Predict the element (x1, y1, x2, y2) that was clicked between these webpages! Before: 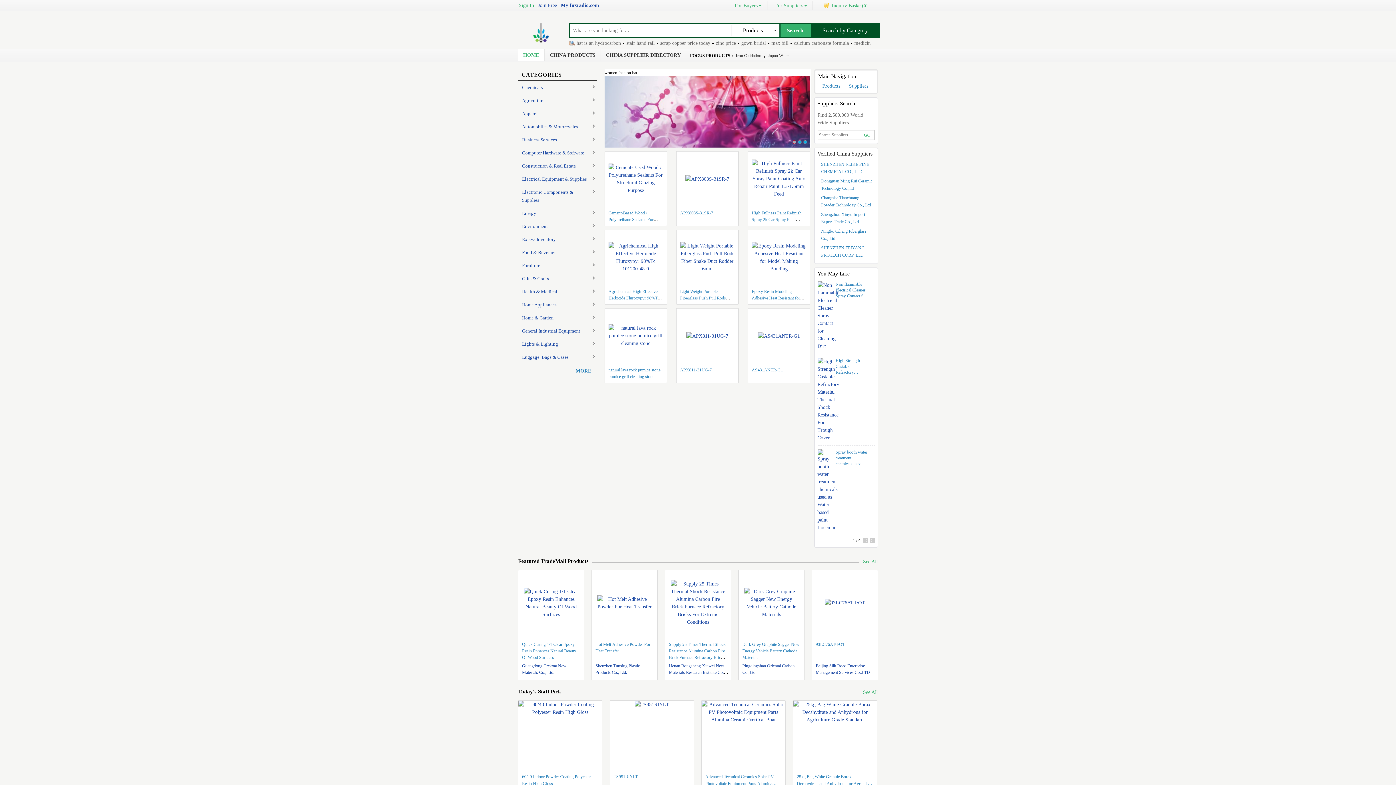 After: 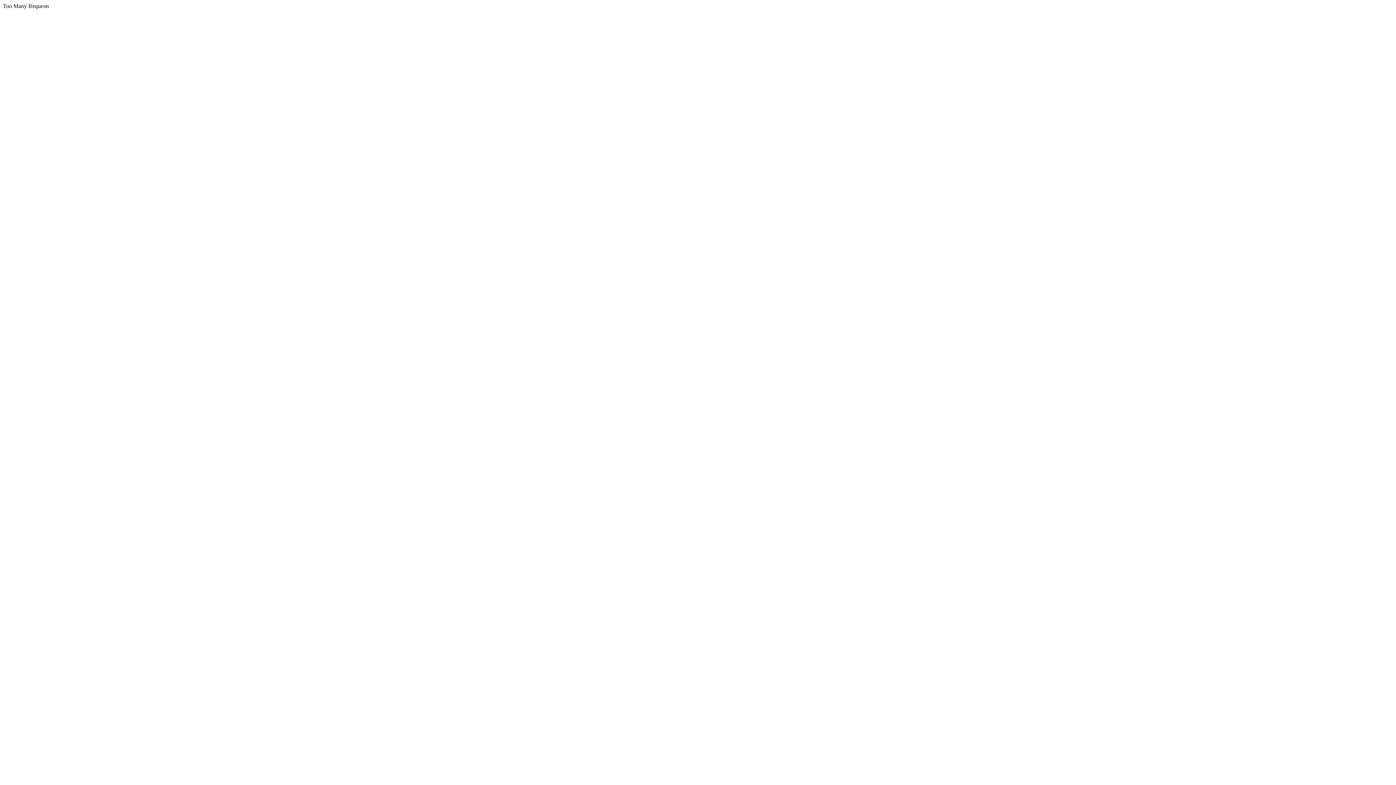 Action: bbox: (670, 619, 725, 625)